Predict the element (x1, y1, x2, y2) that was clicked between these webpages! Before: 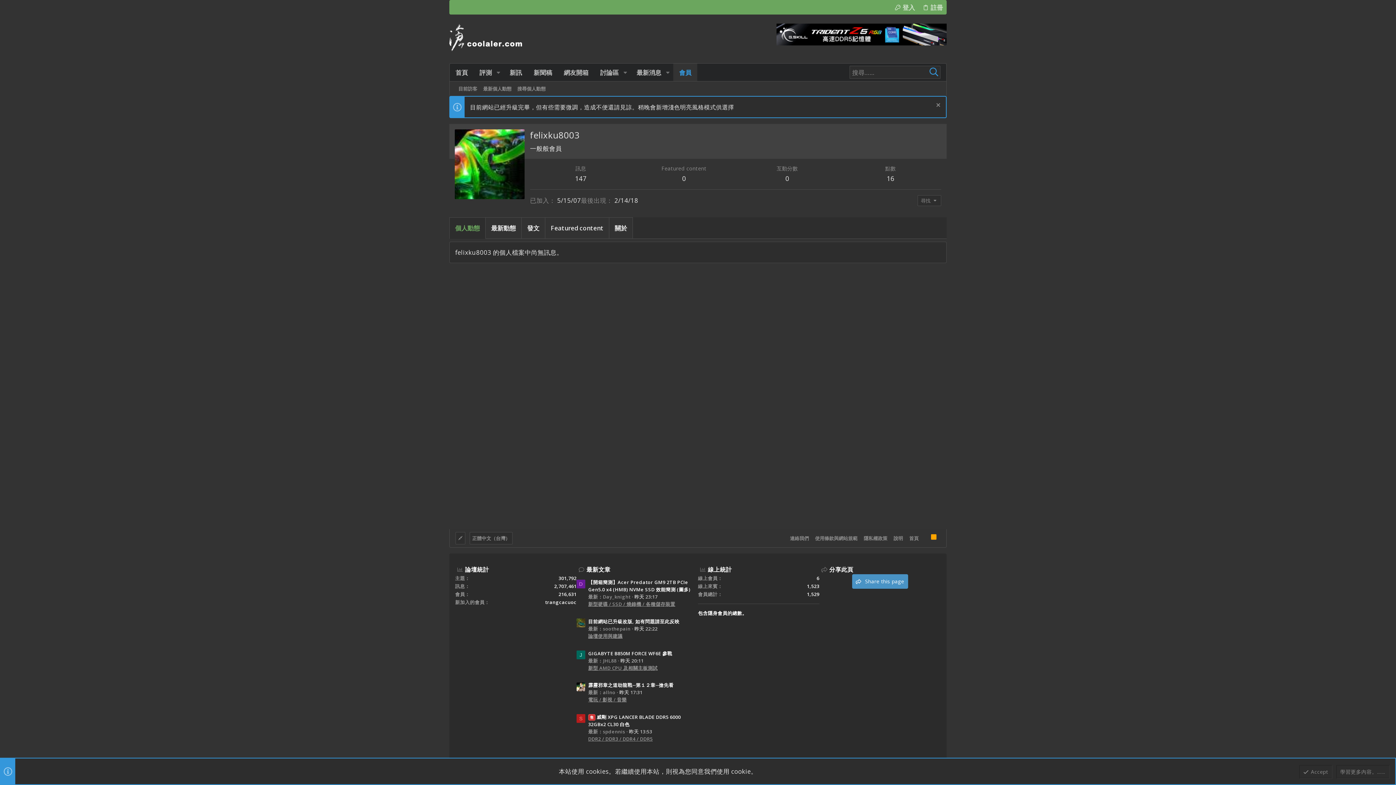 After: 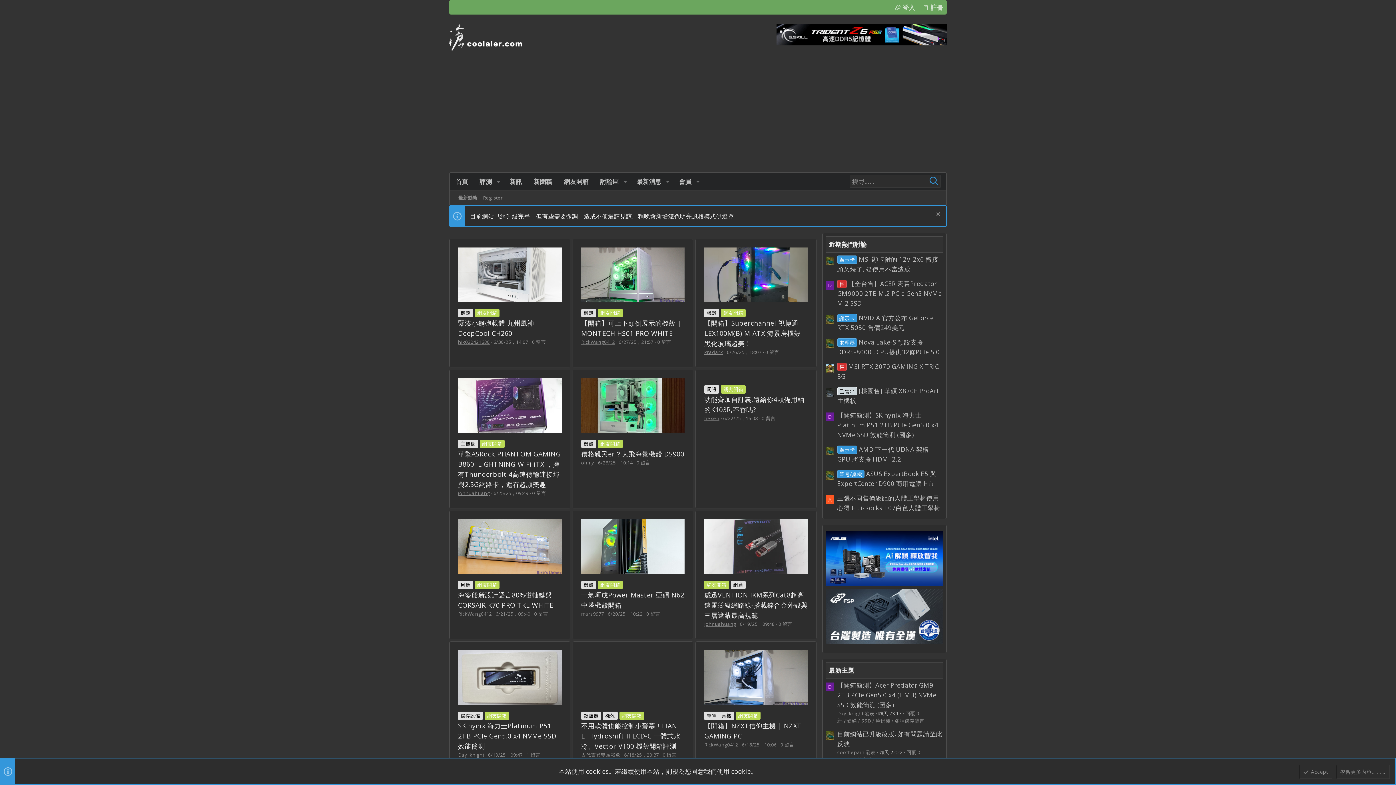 Action: bbox: (558, 63, 594, 81) label: 網友開箱